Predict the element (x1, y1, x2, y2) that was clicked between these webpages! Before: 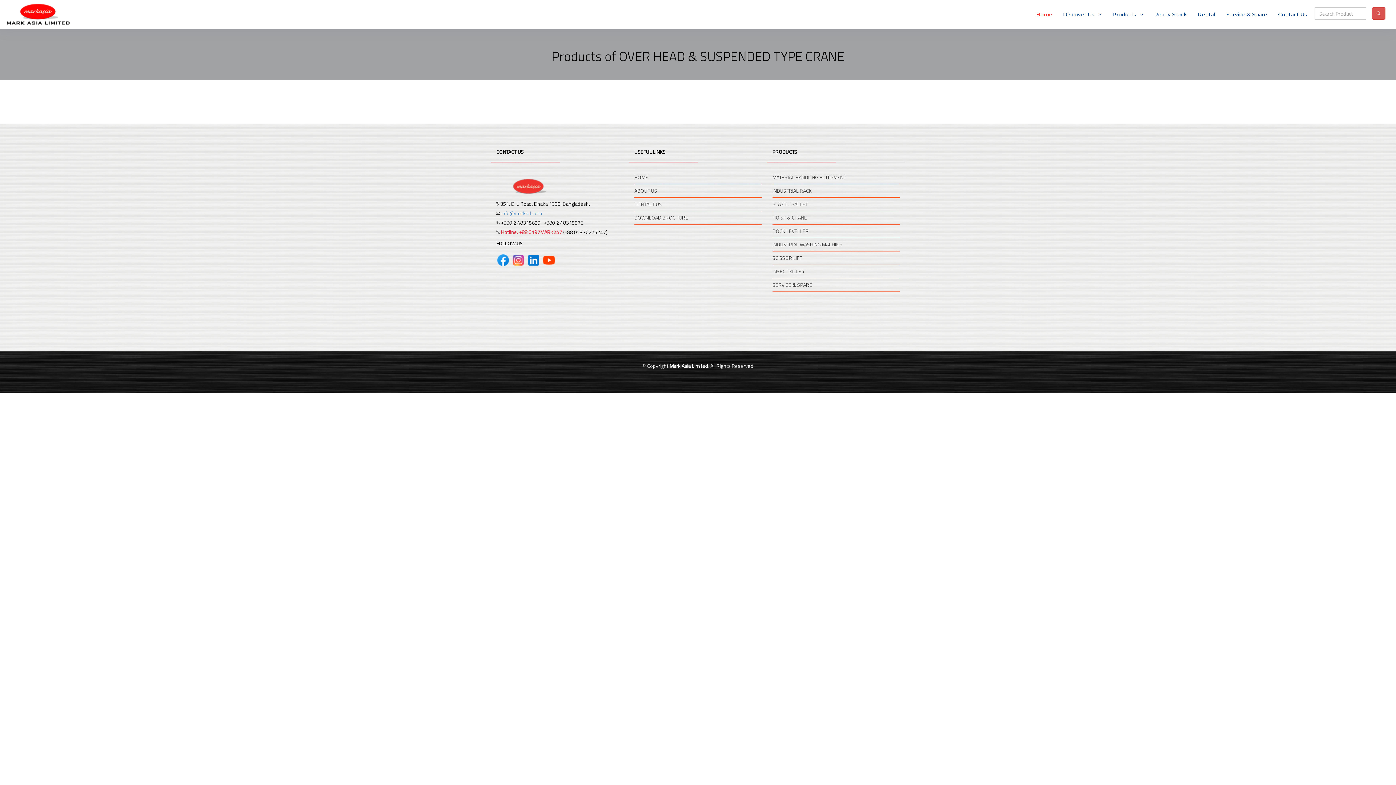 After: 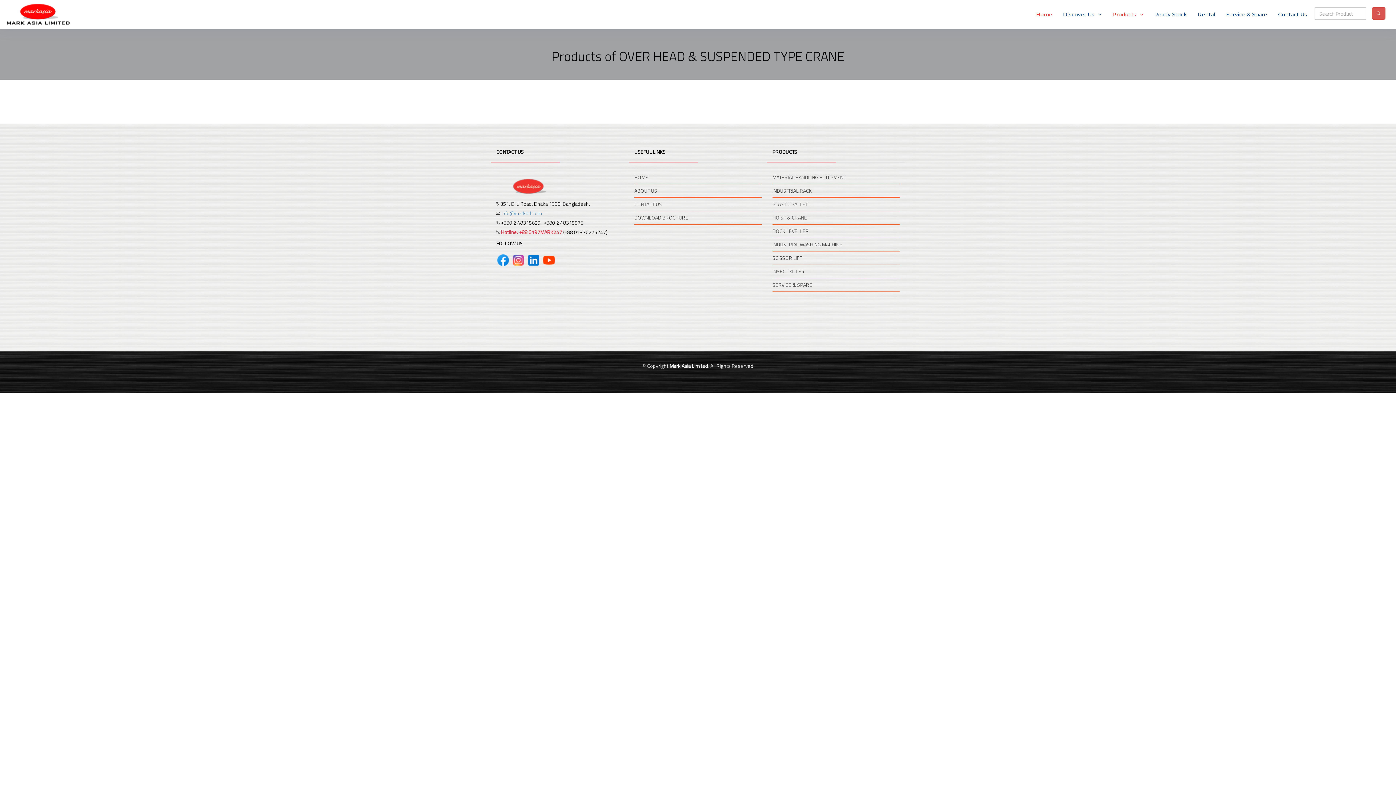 Action: bbox: (1107, 7, 1149, 21) label: Products